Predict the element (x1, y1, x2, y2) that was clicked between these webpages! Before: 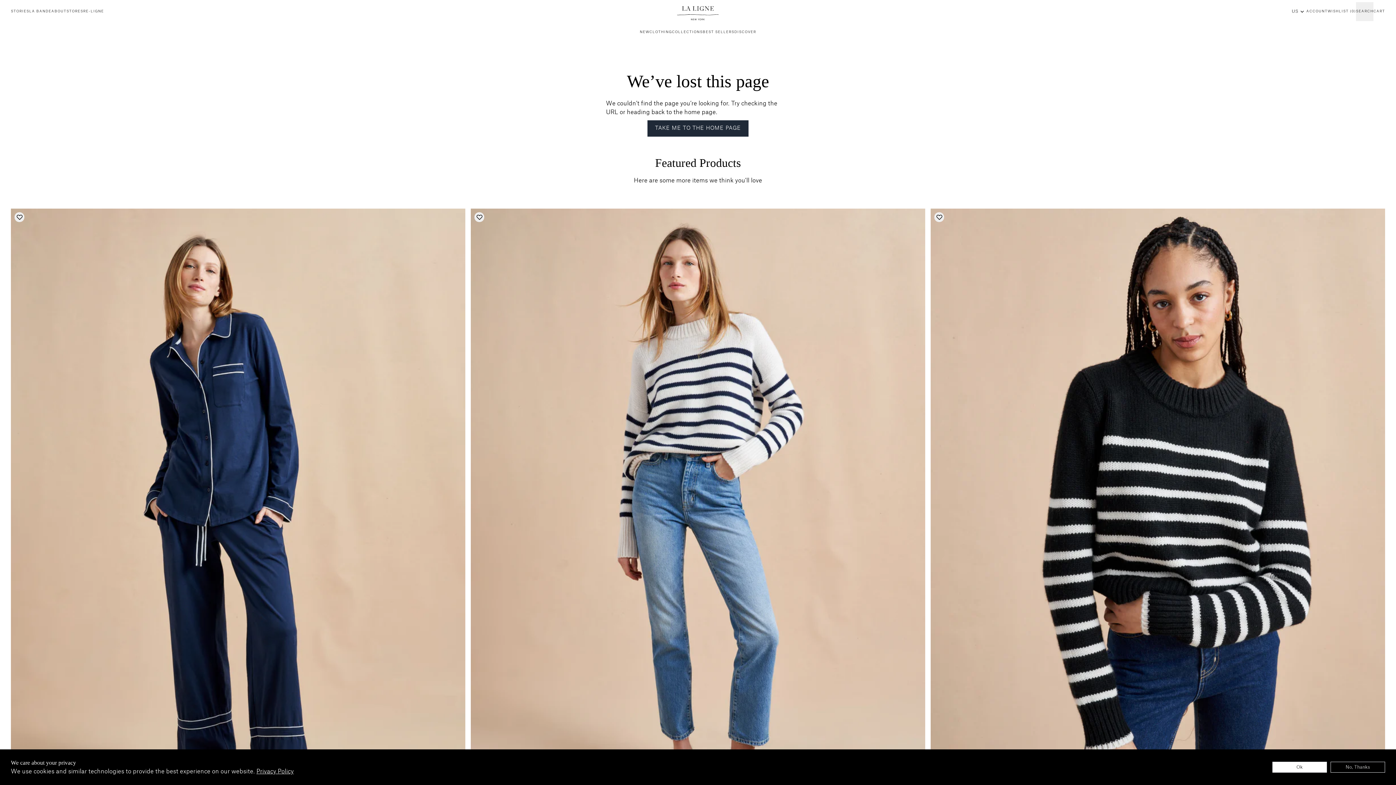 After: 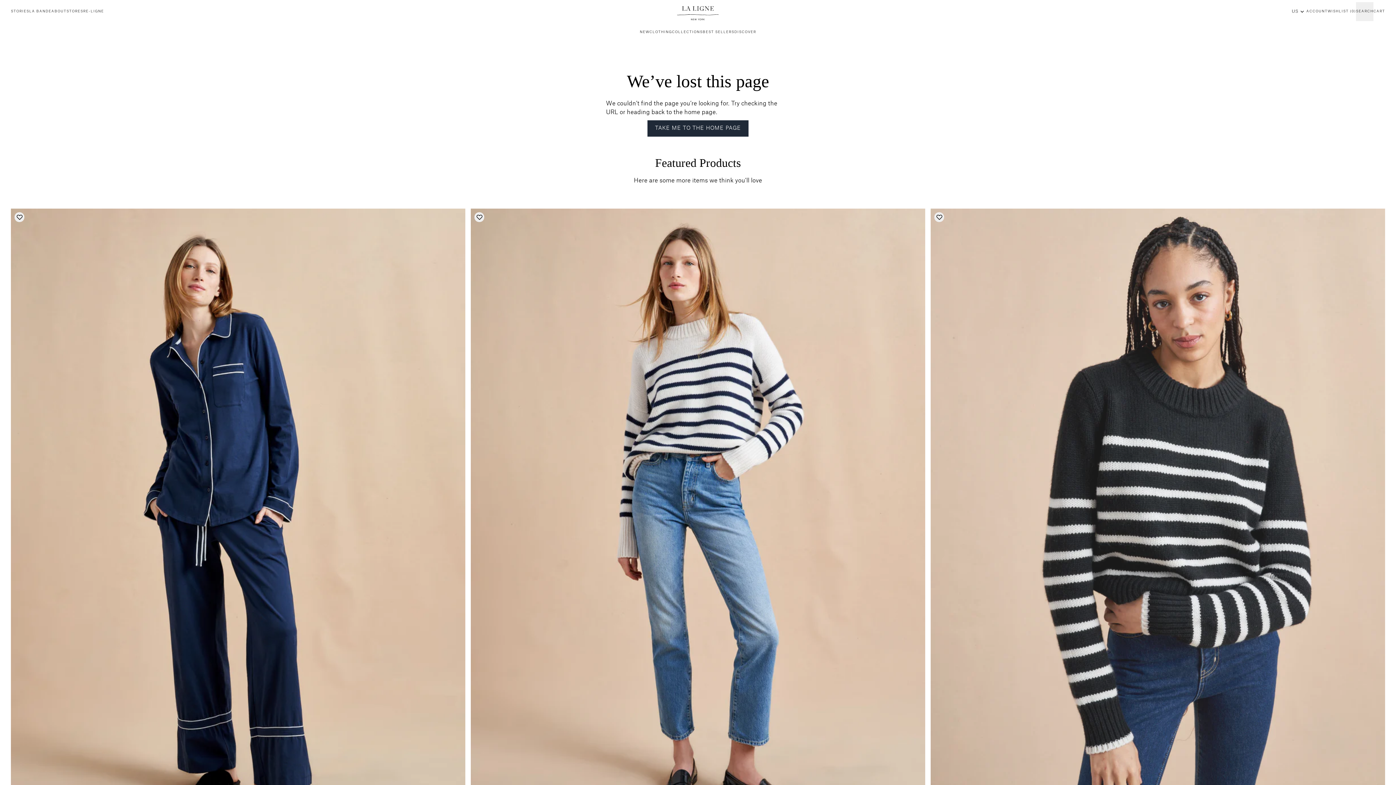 Action: bbox: (1330, 762, 1385, 773) label: No, Thanks